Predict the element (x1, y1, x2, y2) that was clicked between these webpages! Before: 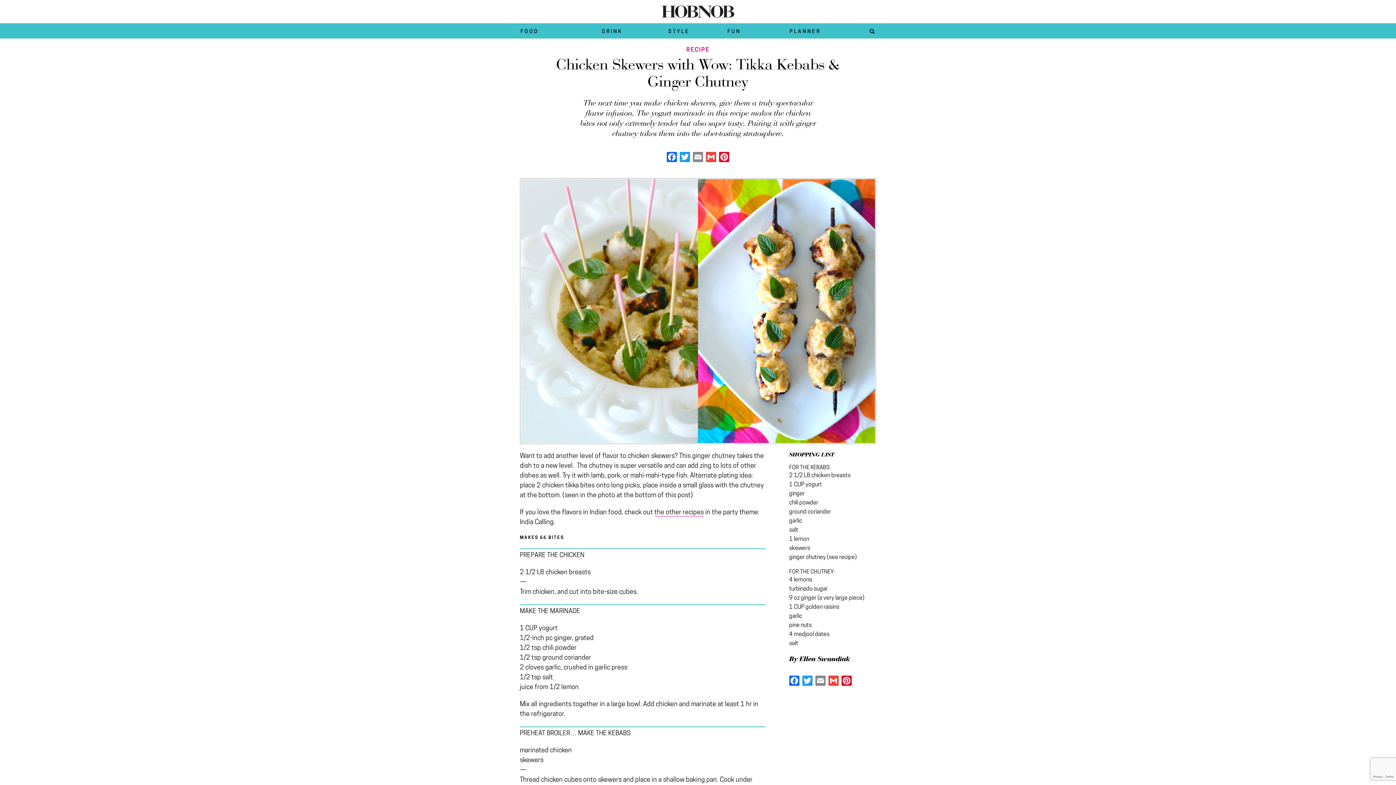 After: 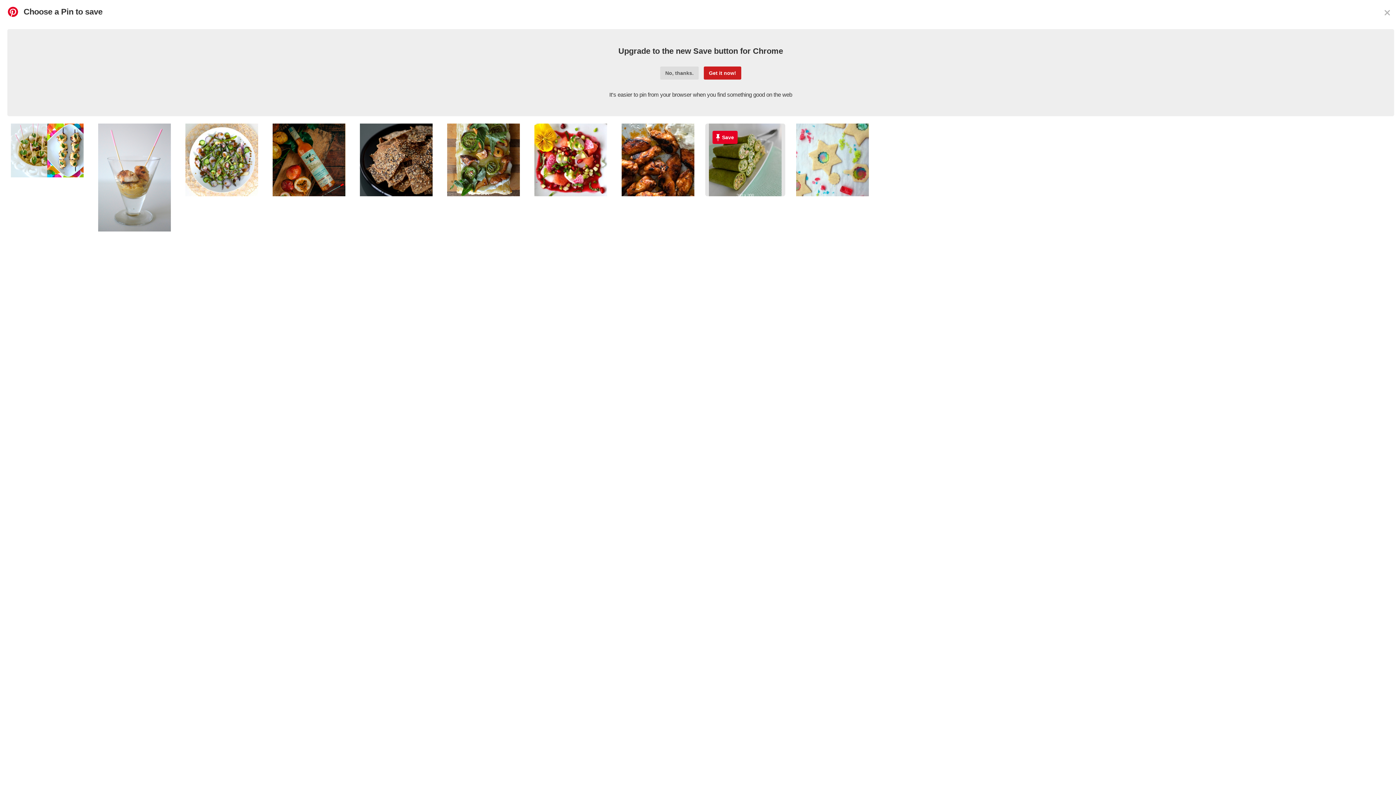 Action: bbox: (717, 152, 730, 163) label: Pinterest